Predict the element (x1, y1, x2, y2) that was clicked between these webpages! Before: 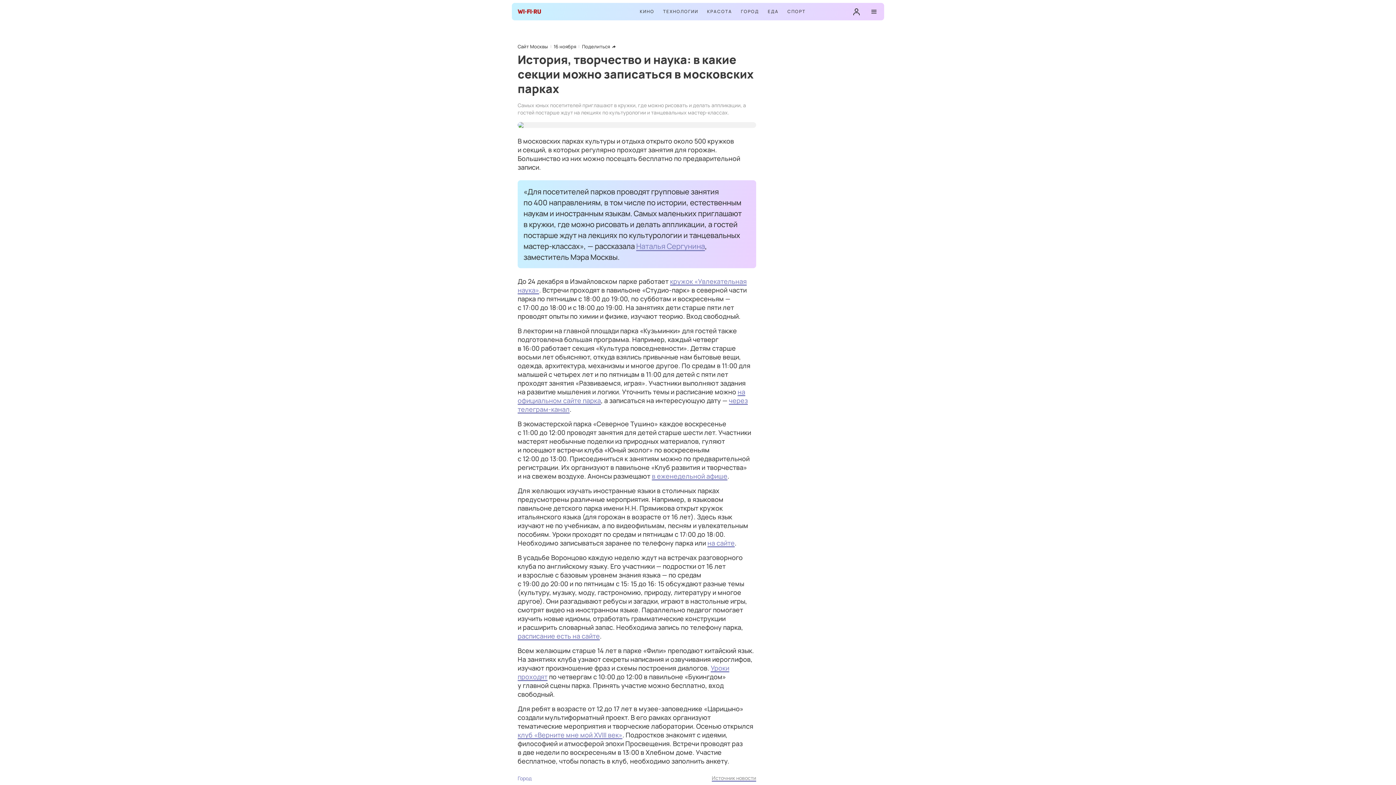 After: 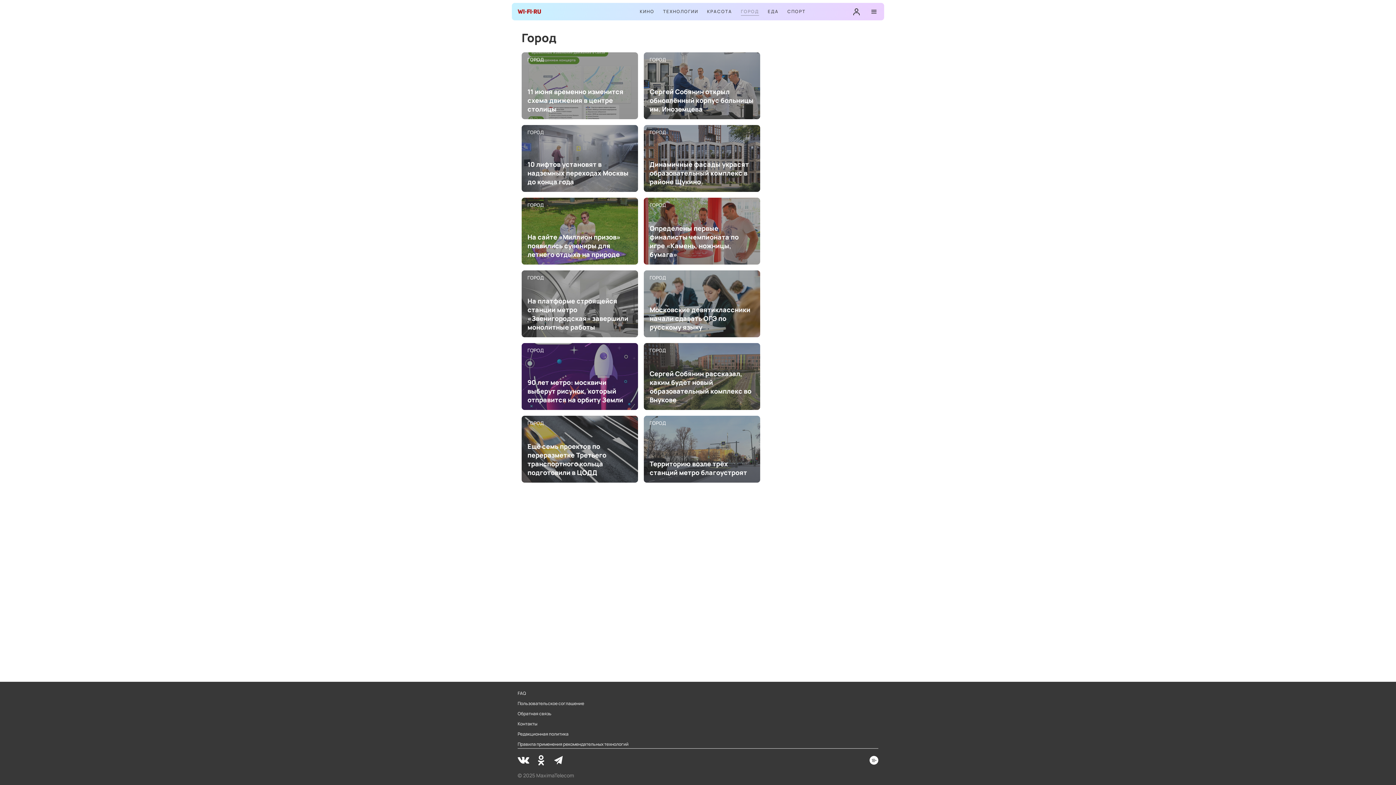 Action: bbox: (741, 8, 759, 15) label: ГОРОД